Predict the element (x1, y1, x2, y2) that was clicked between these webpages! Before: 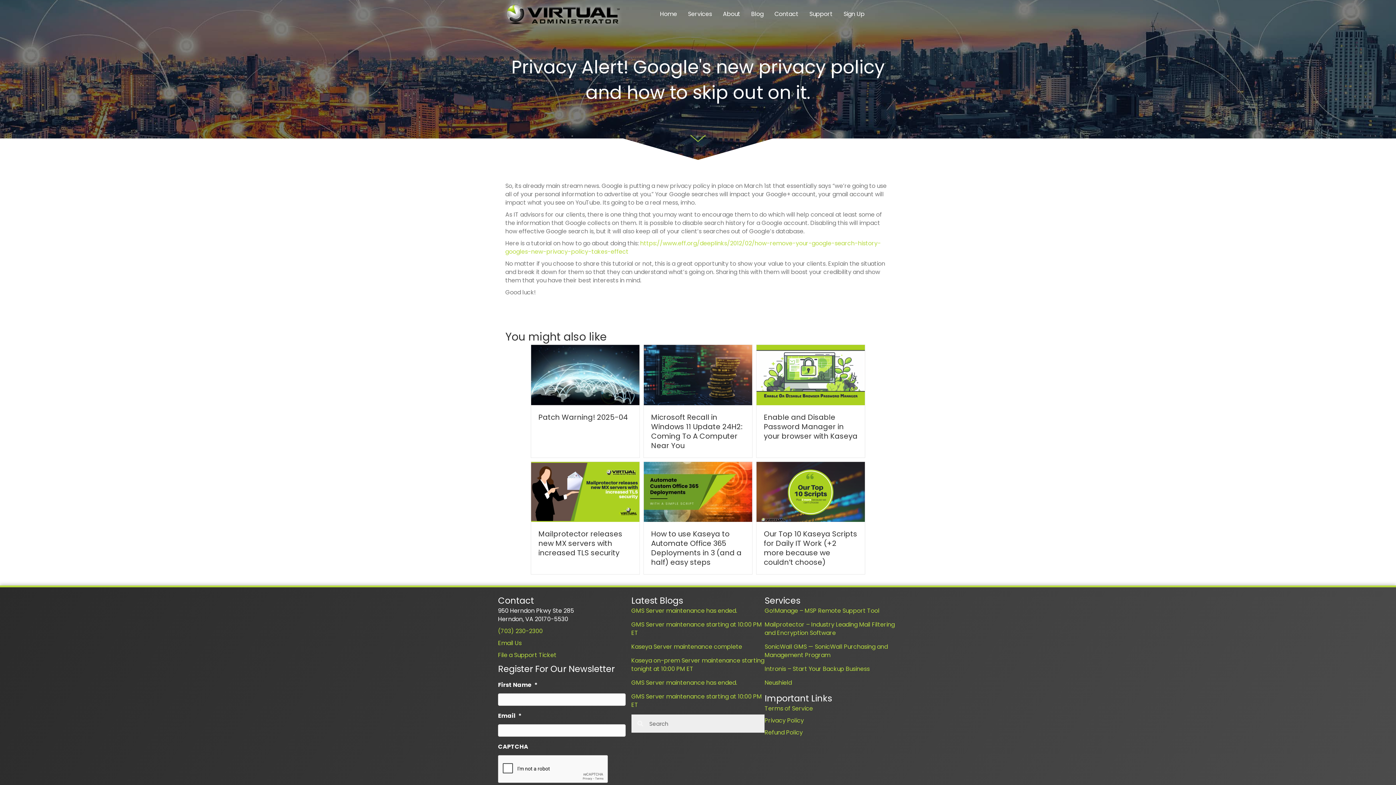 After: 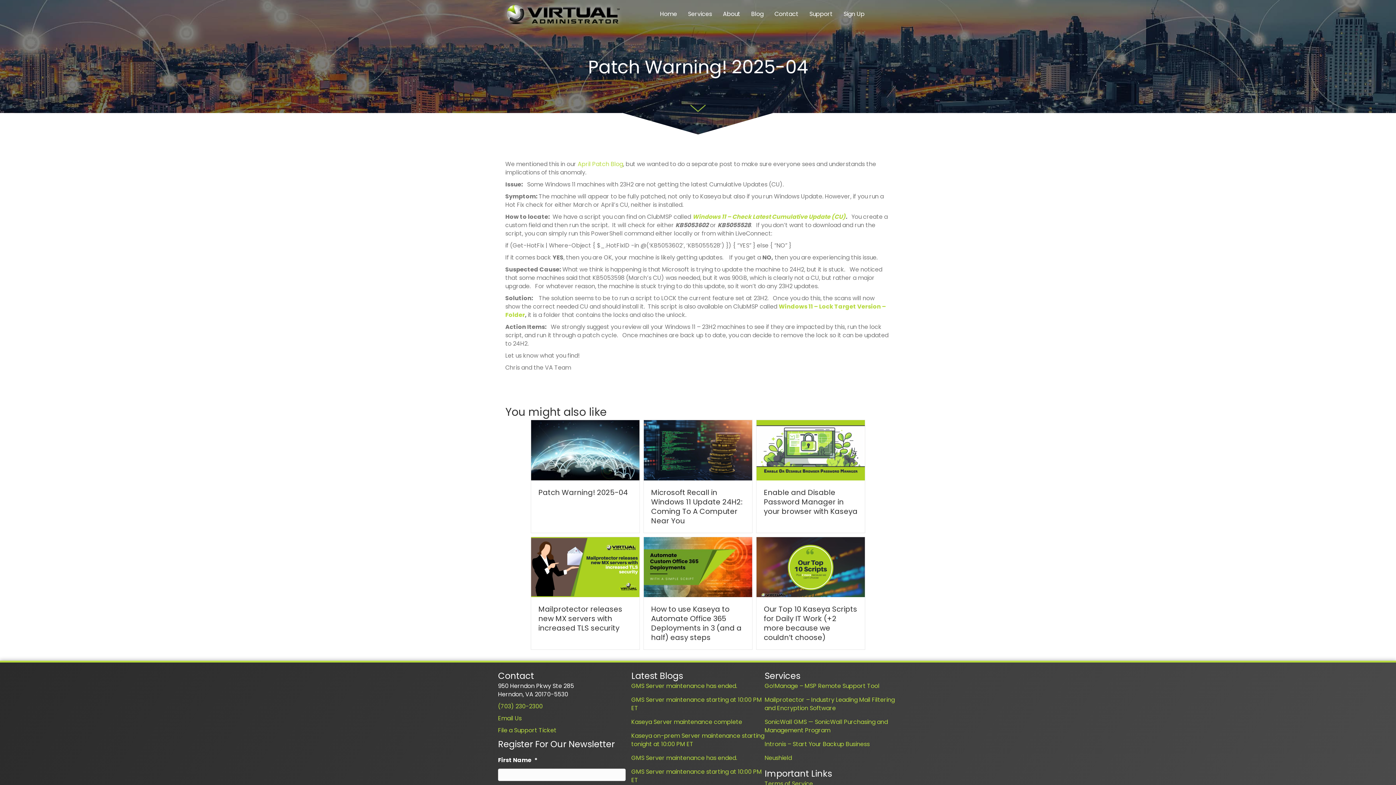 Action: label: Patch Warning! 2025-04 bbox: (538, 412, 628, 422)